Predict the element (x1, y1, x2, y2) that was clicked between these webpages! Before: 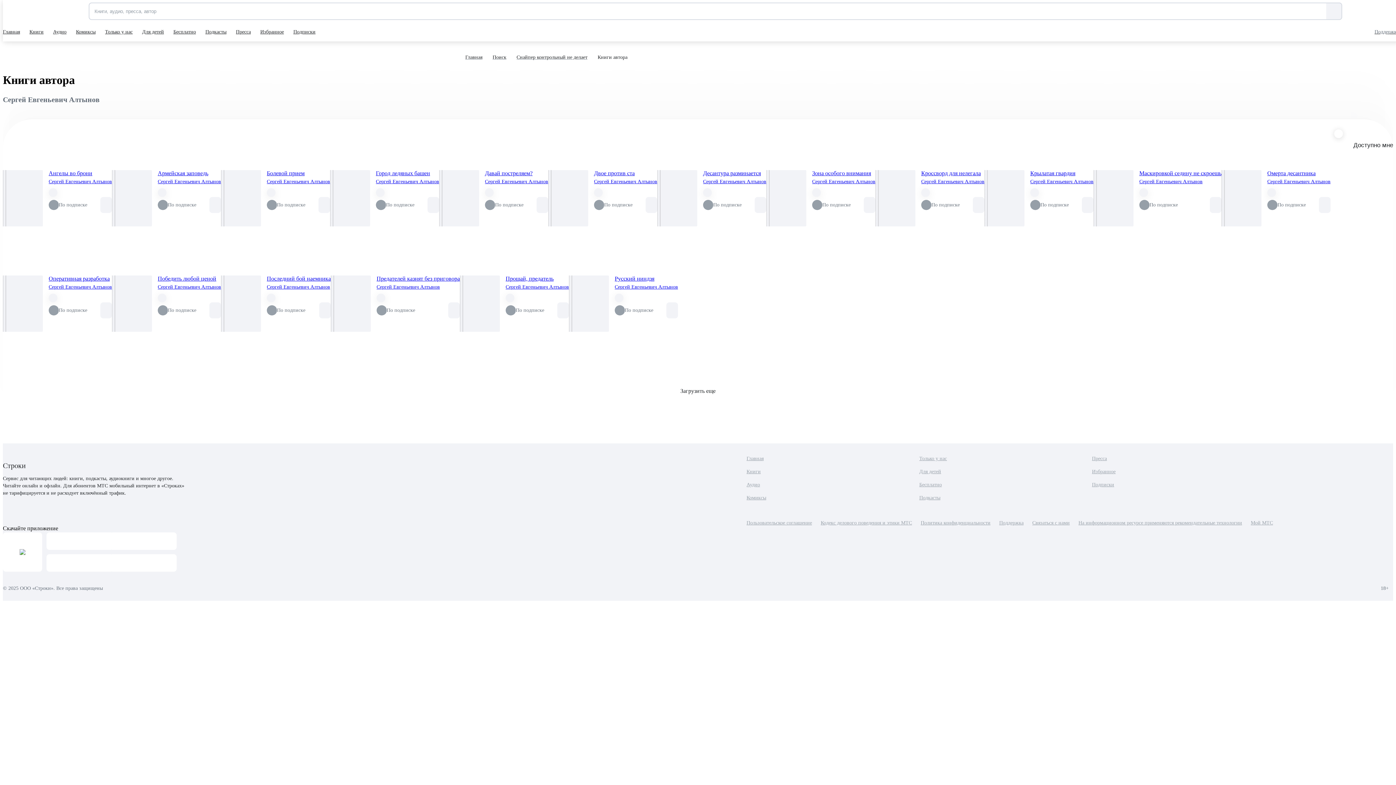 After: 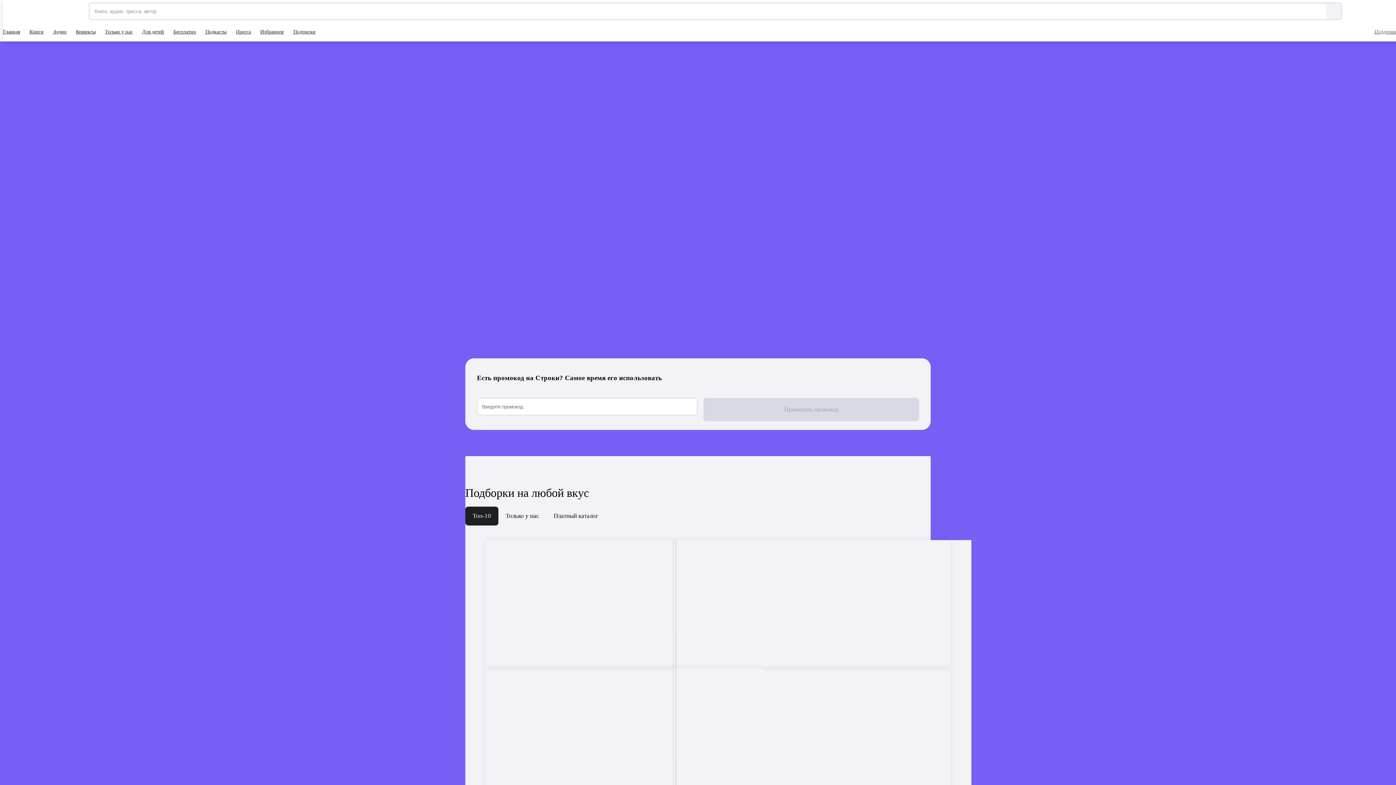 Action: label: Подписки bbox: (1092, 481, 1393, 488)